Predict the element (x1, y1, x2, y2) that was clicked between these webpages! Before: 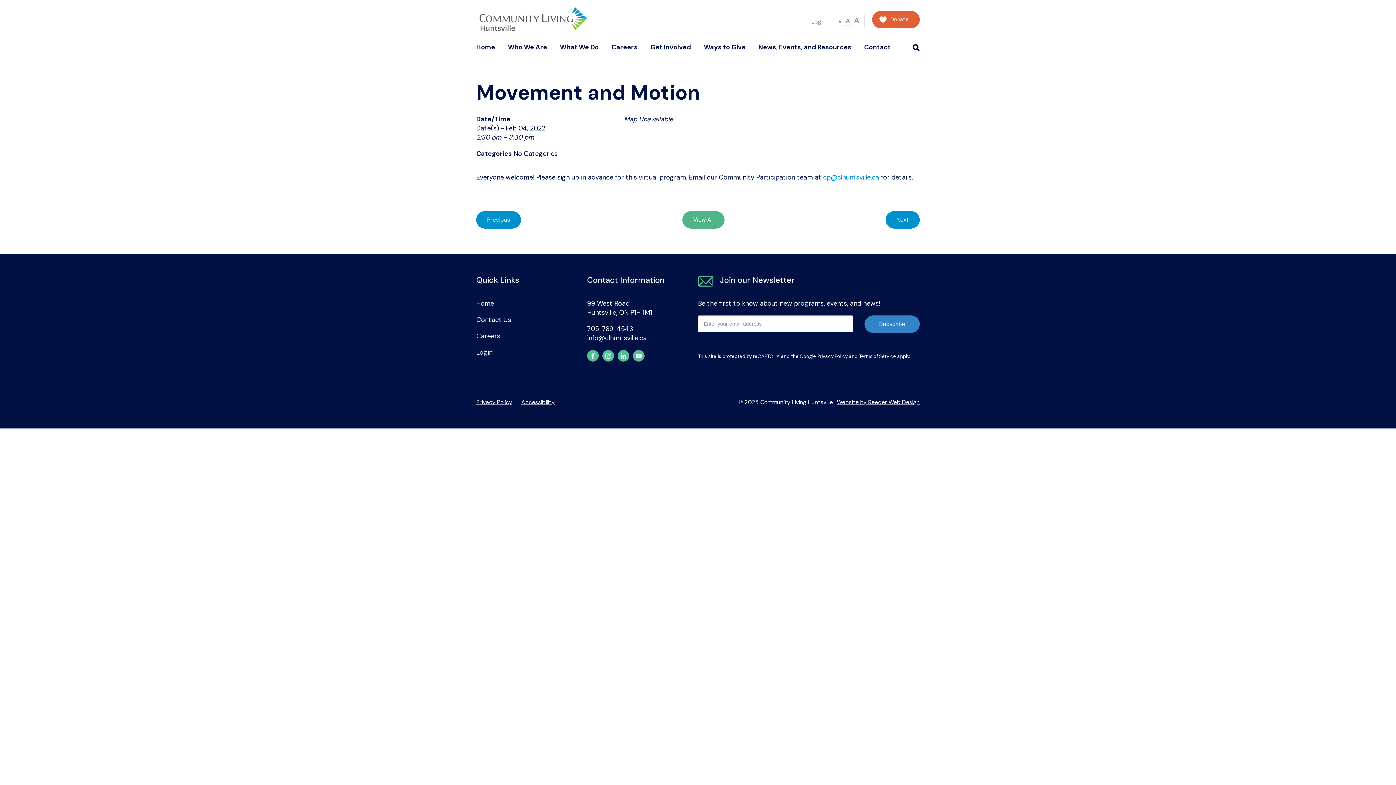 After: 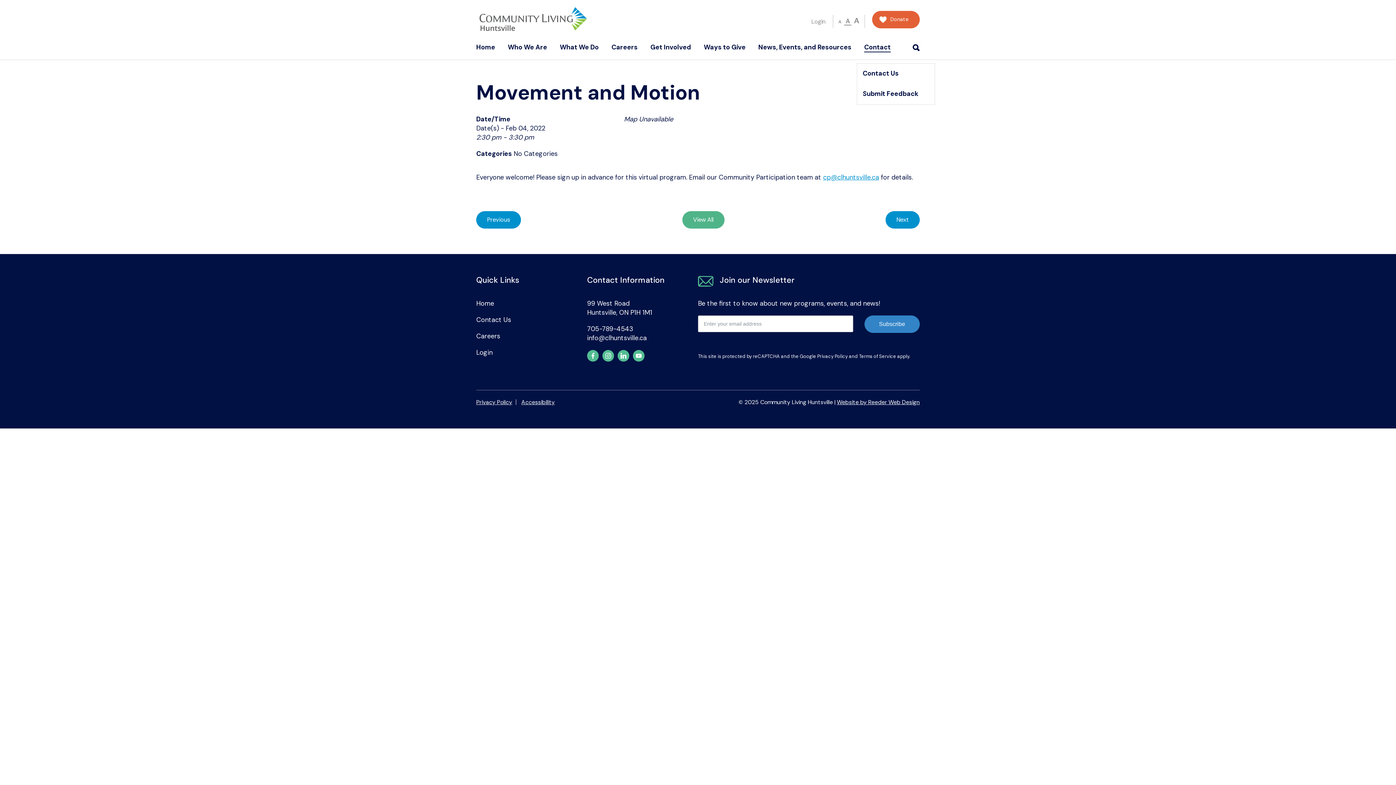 Action: label: Contact bbox: (864, 42, 890, 52)